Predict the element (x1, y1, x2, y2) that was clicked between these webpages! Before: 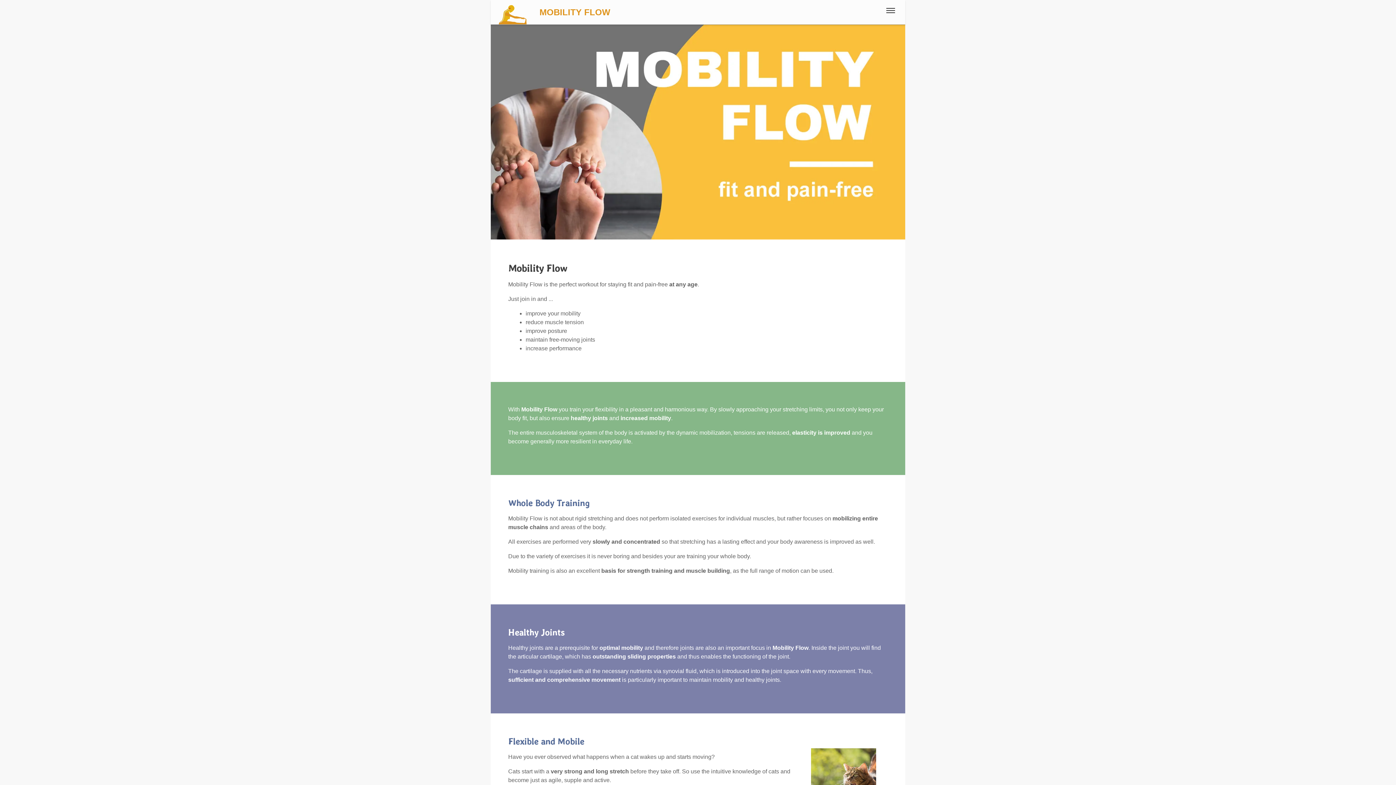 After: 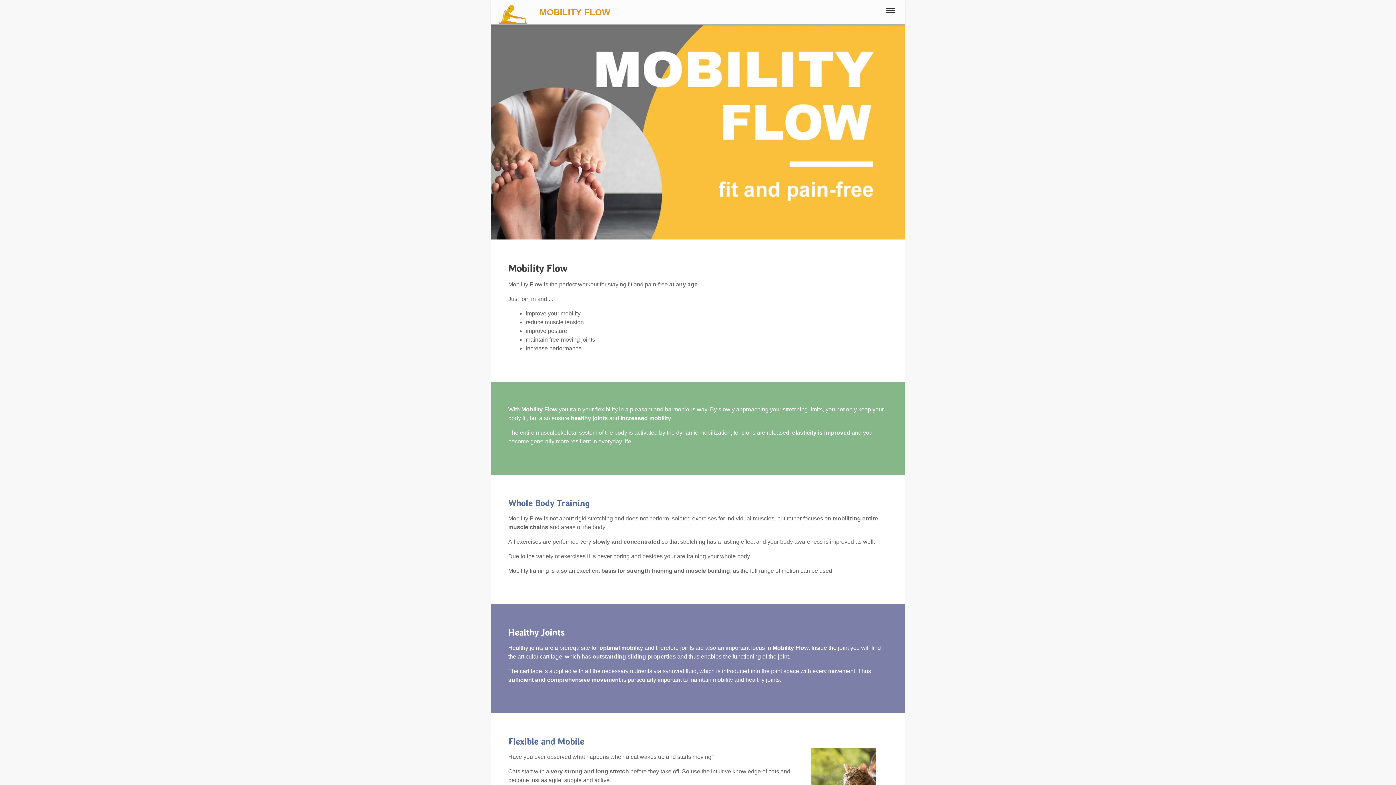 Action: bbox: (490, 2, 529, 24)